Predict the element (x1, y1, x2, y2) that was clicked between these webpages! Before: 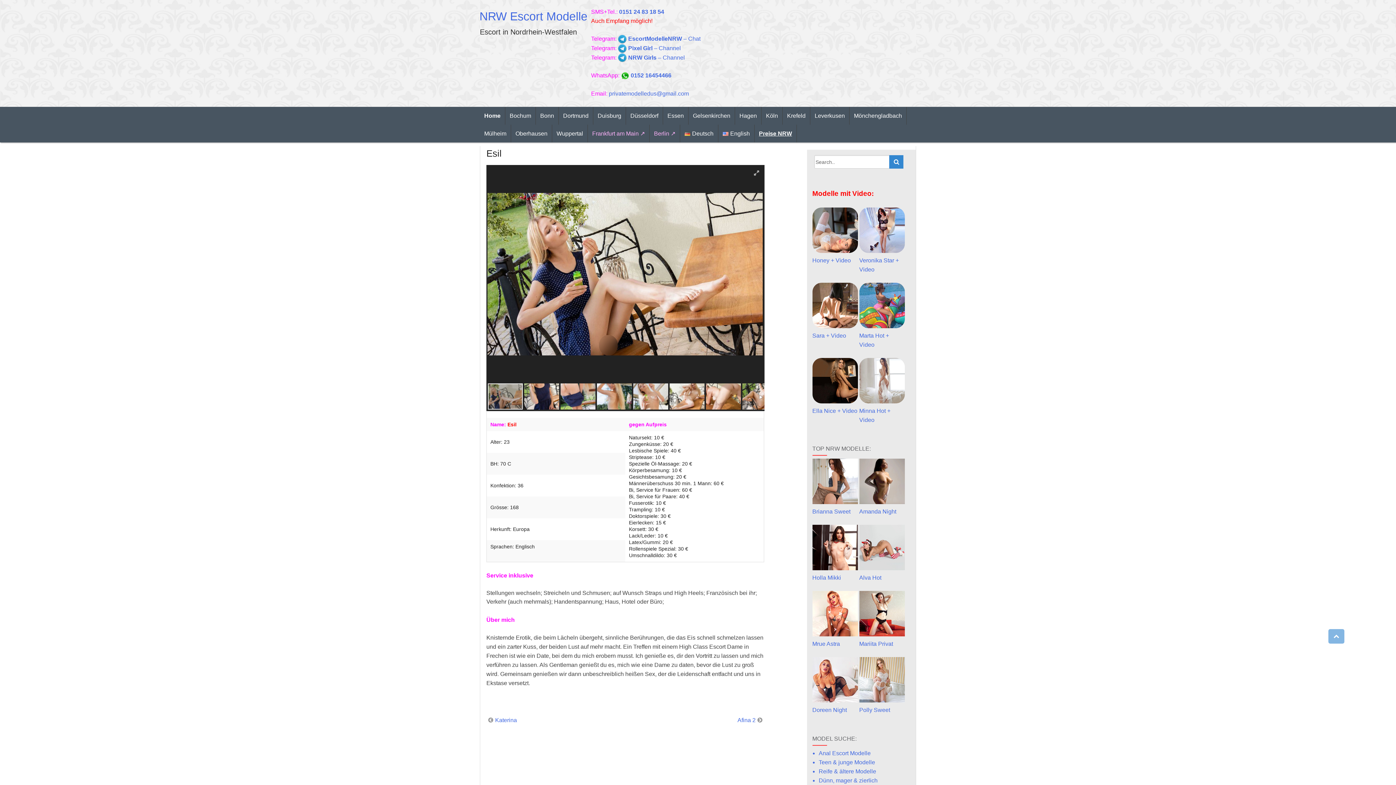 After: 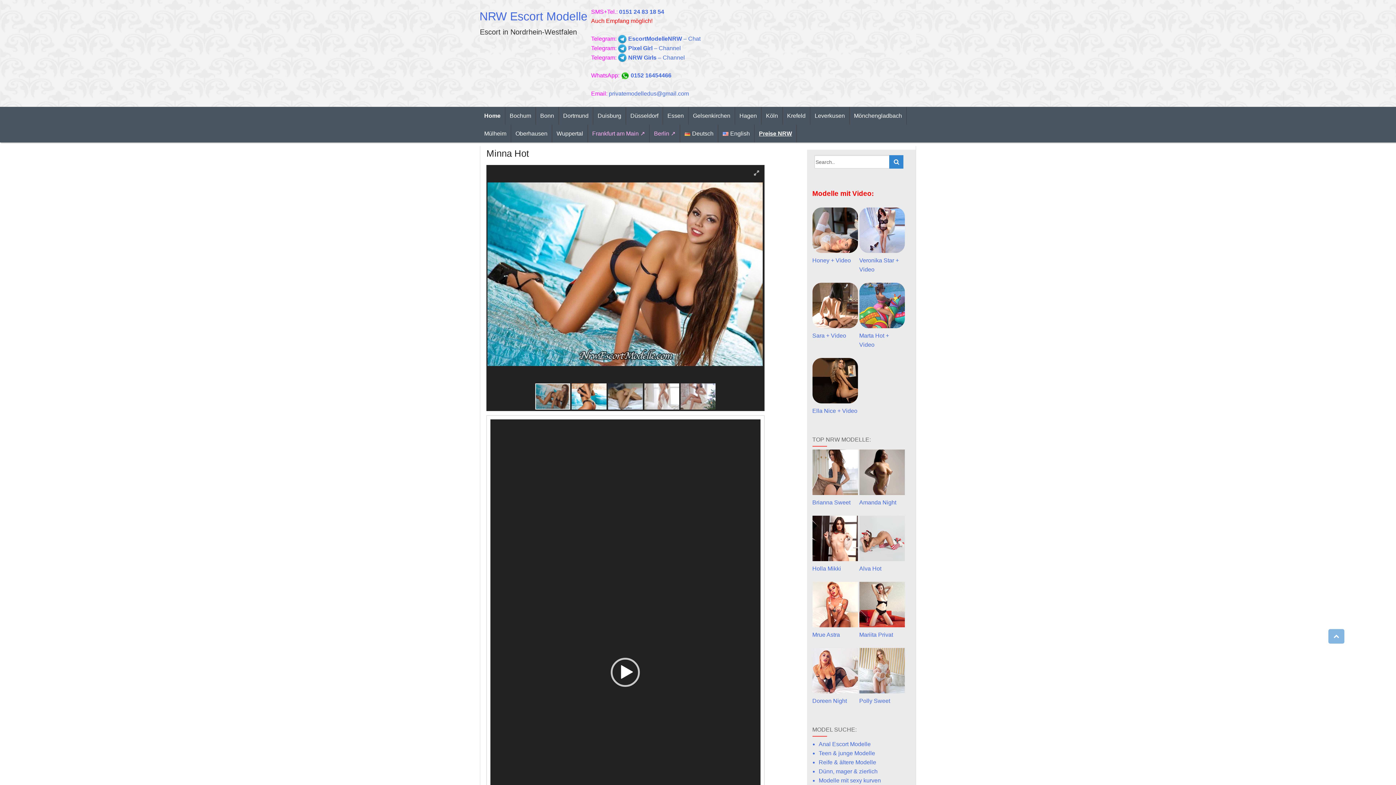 Action: bbox: (859, 358, 904, 403)